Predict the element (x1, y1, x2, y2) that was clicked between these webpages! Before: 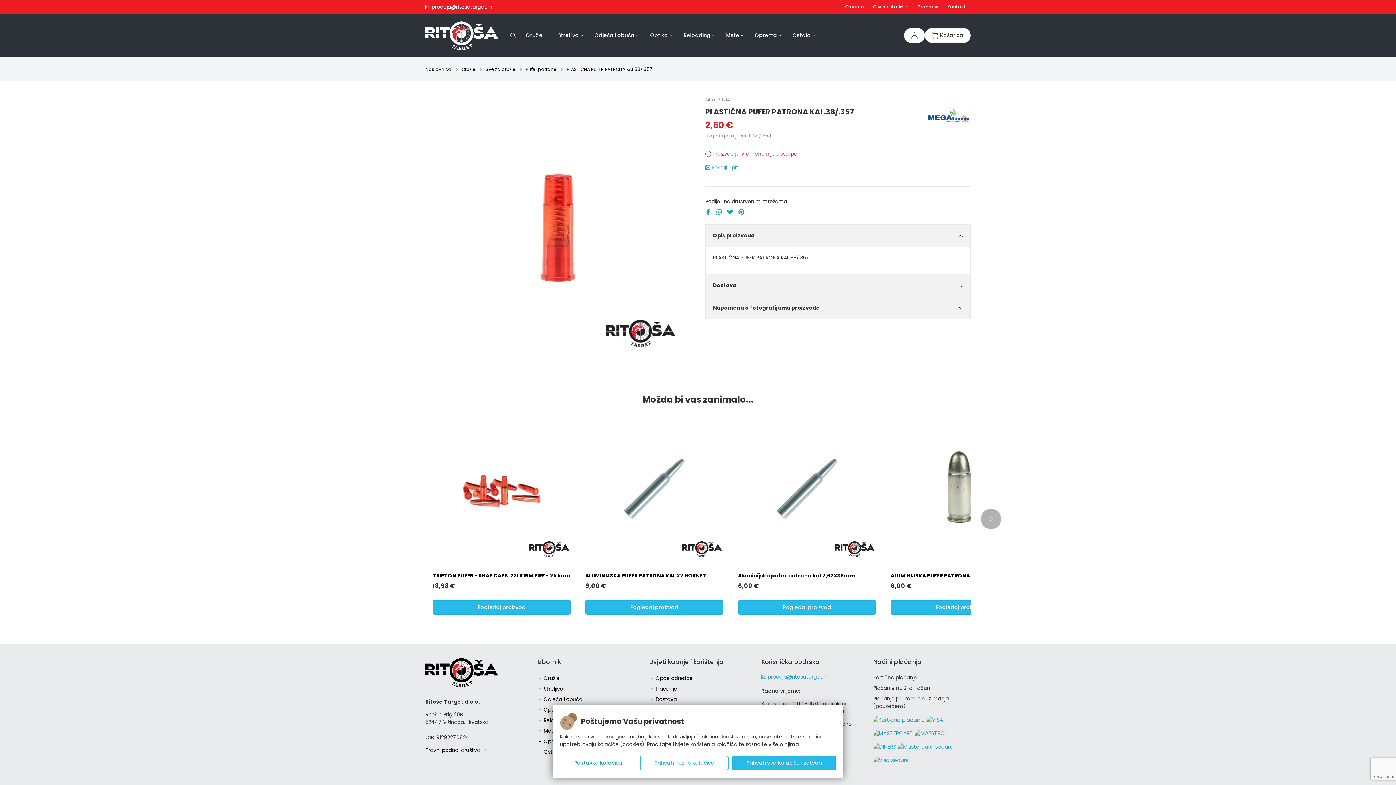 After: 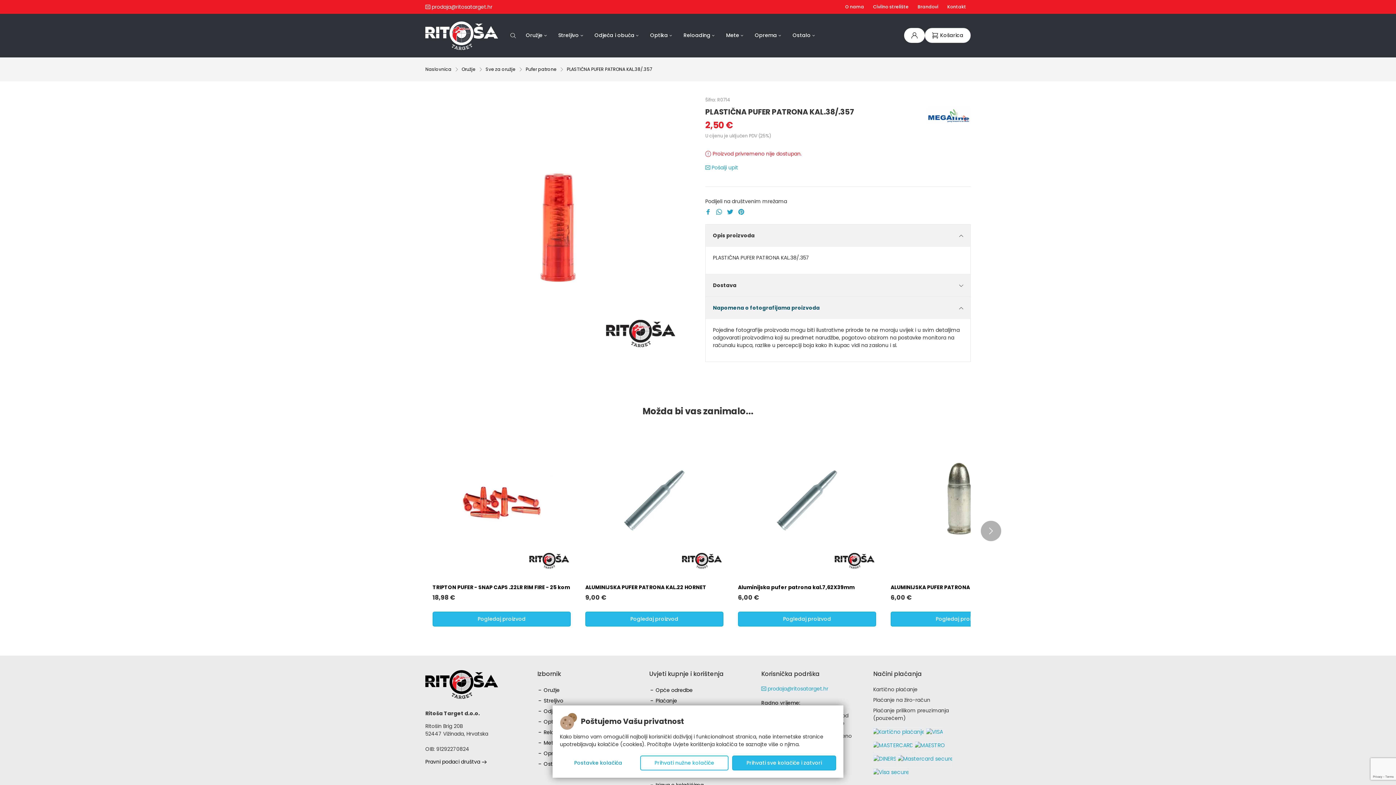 Action: bbox: (705, 297, 970, 319) label: Napomena o fotografijama proizvoda